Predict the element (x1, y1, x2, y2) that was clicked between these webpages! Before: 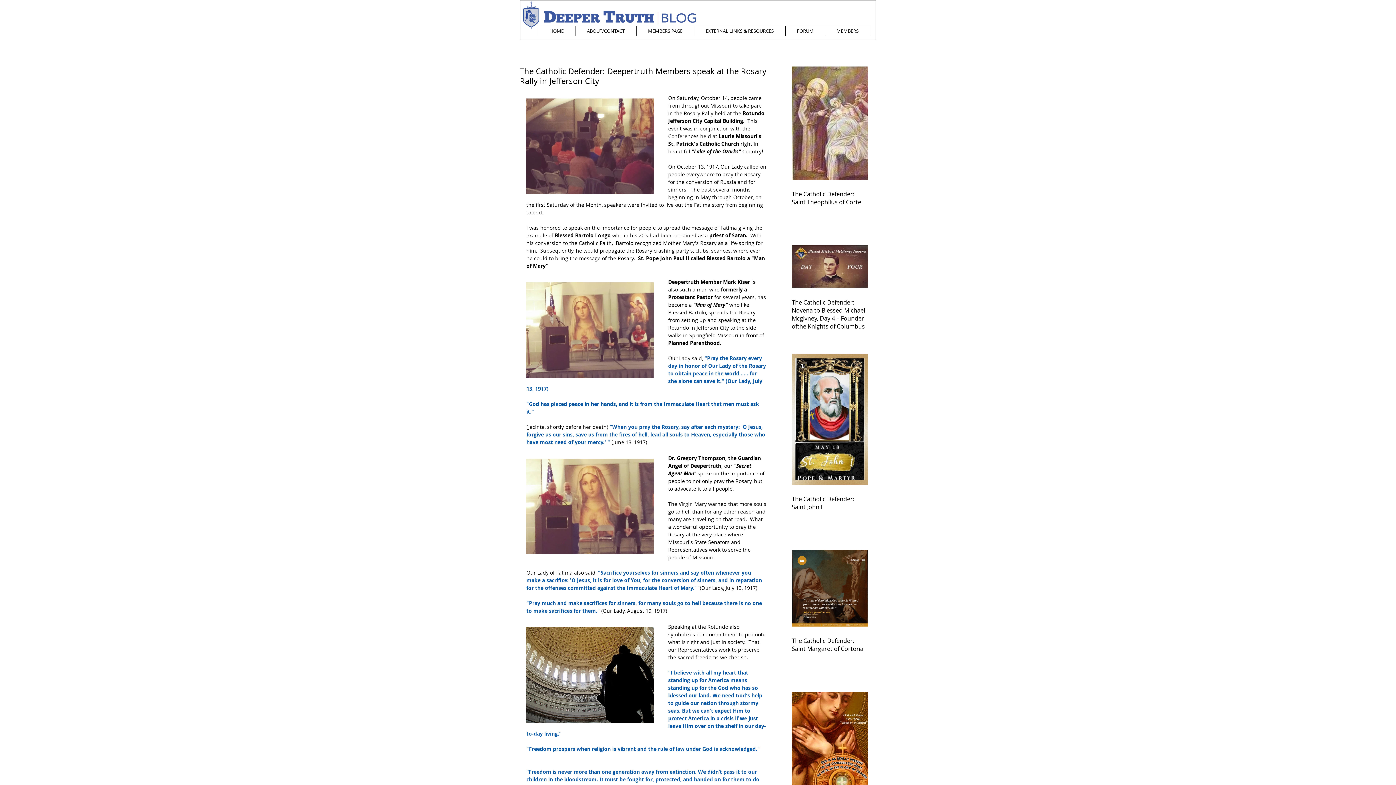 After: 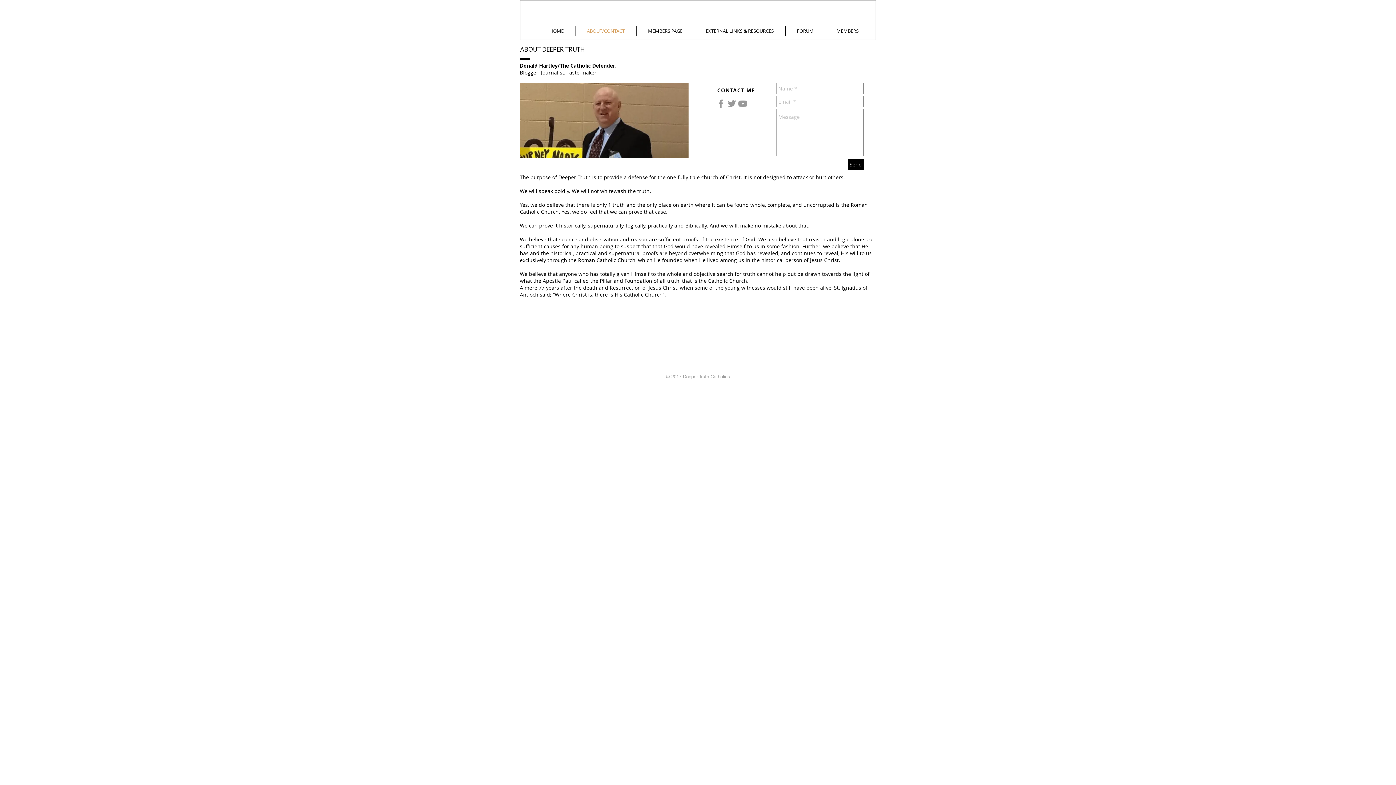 Action: label: ABOUT/CONTACT bbox: (575, 26, 636, 36)